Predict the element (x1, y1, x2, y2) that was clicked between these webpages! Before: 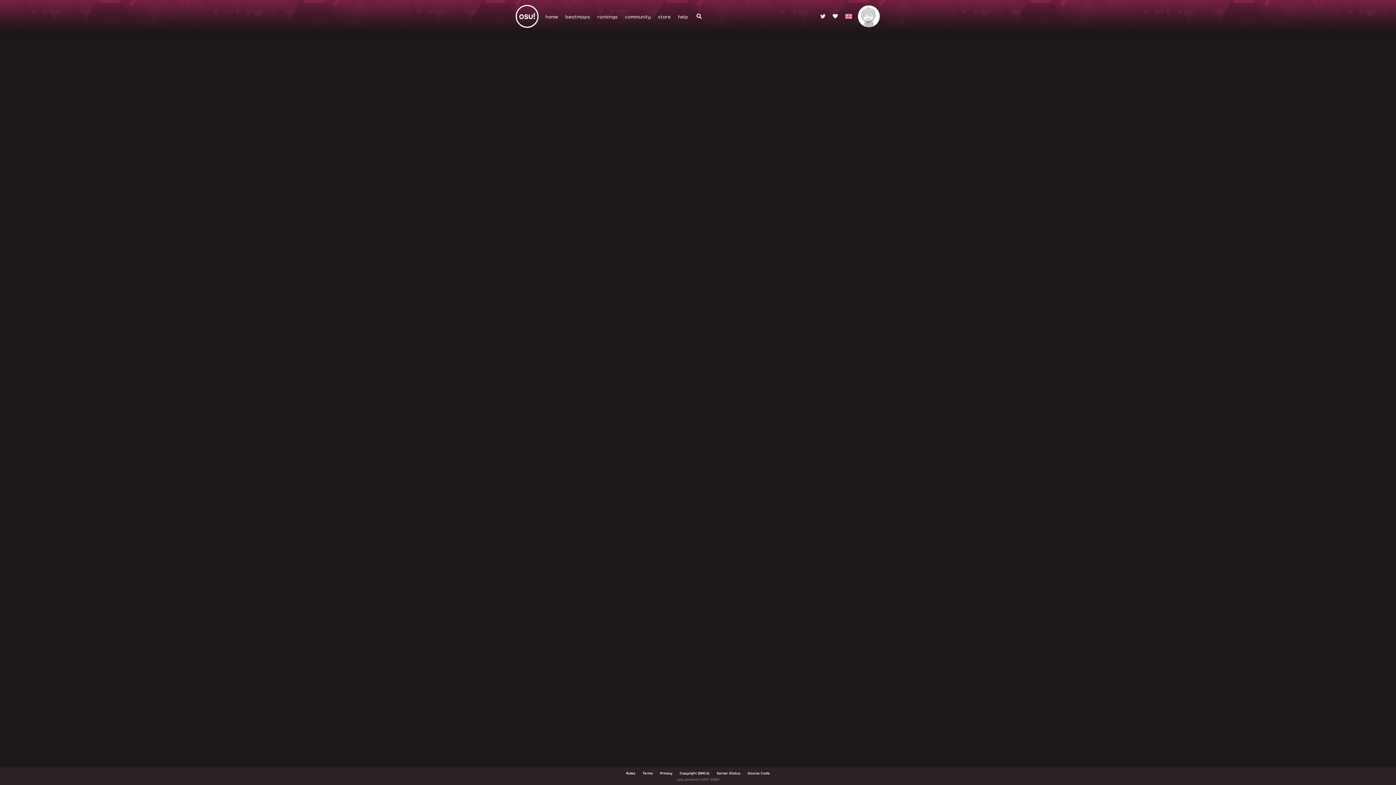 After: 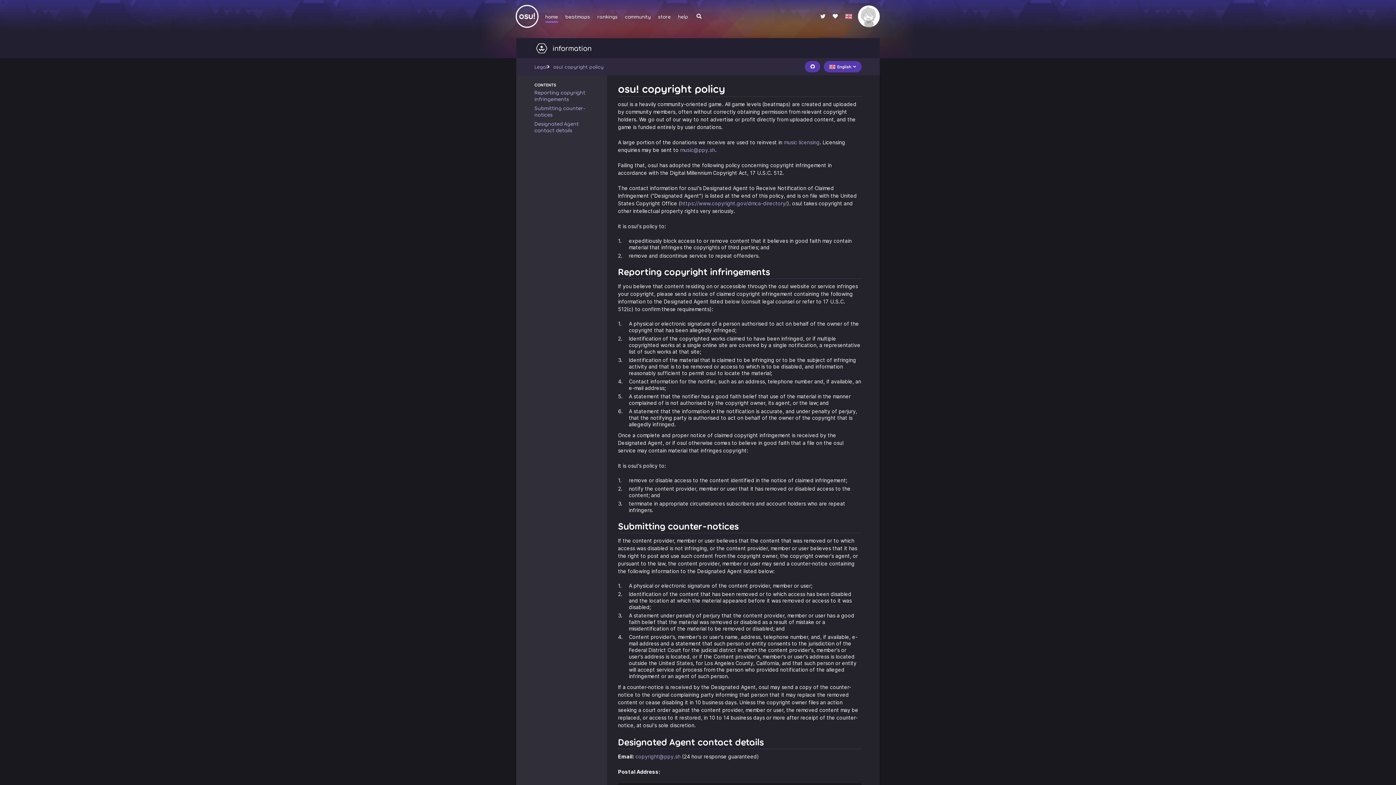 Action: bbox: (679, 771, 709, 775) label: Copyright (DMCA)